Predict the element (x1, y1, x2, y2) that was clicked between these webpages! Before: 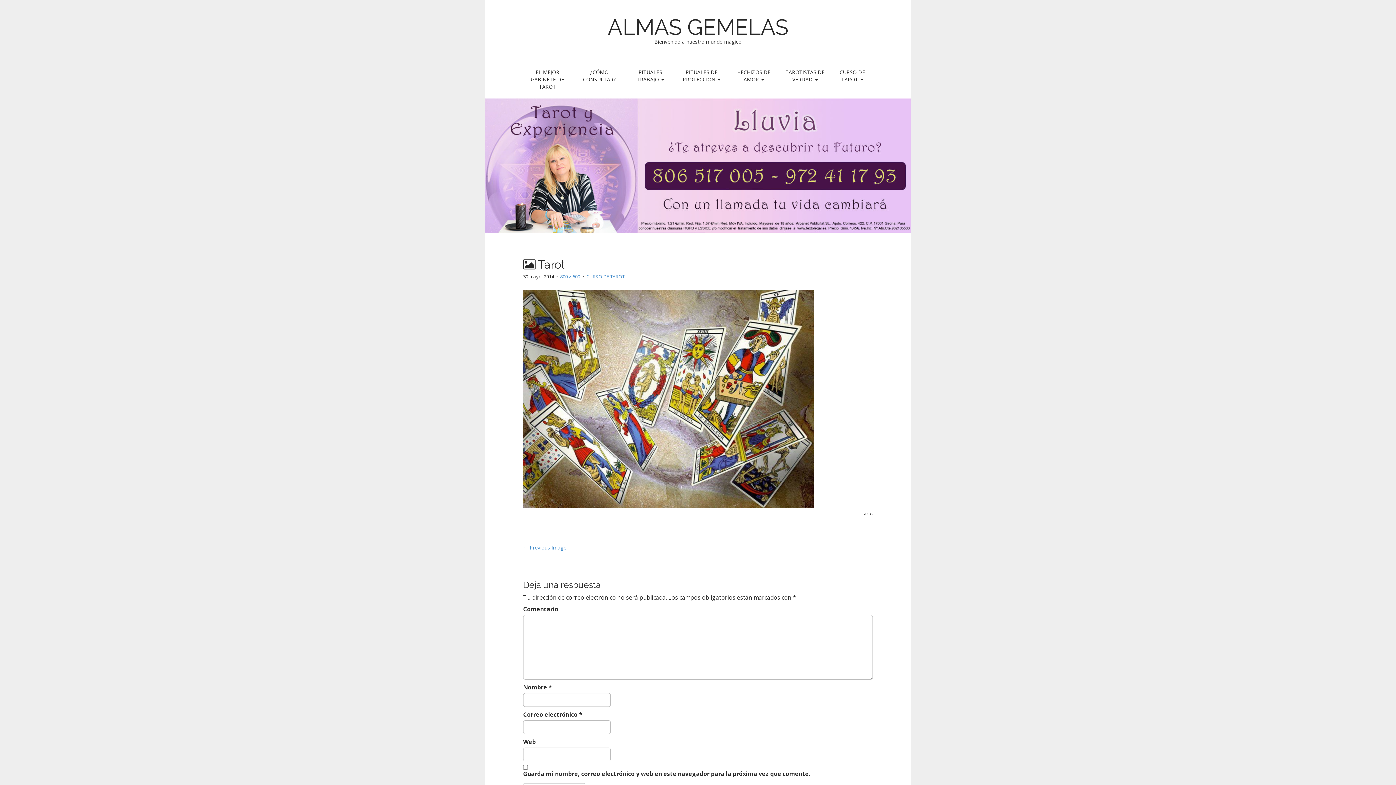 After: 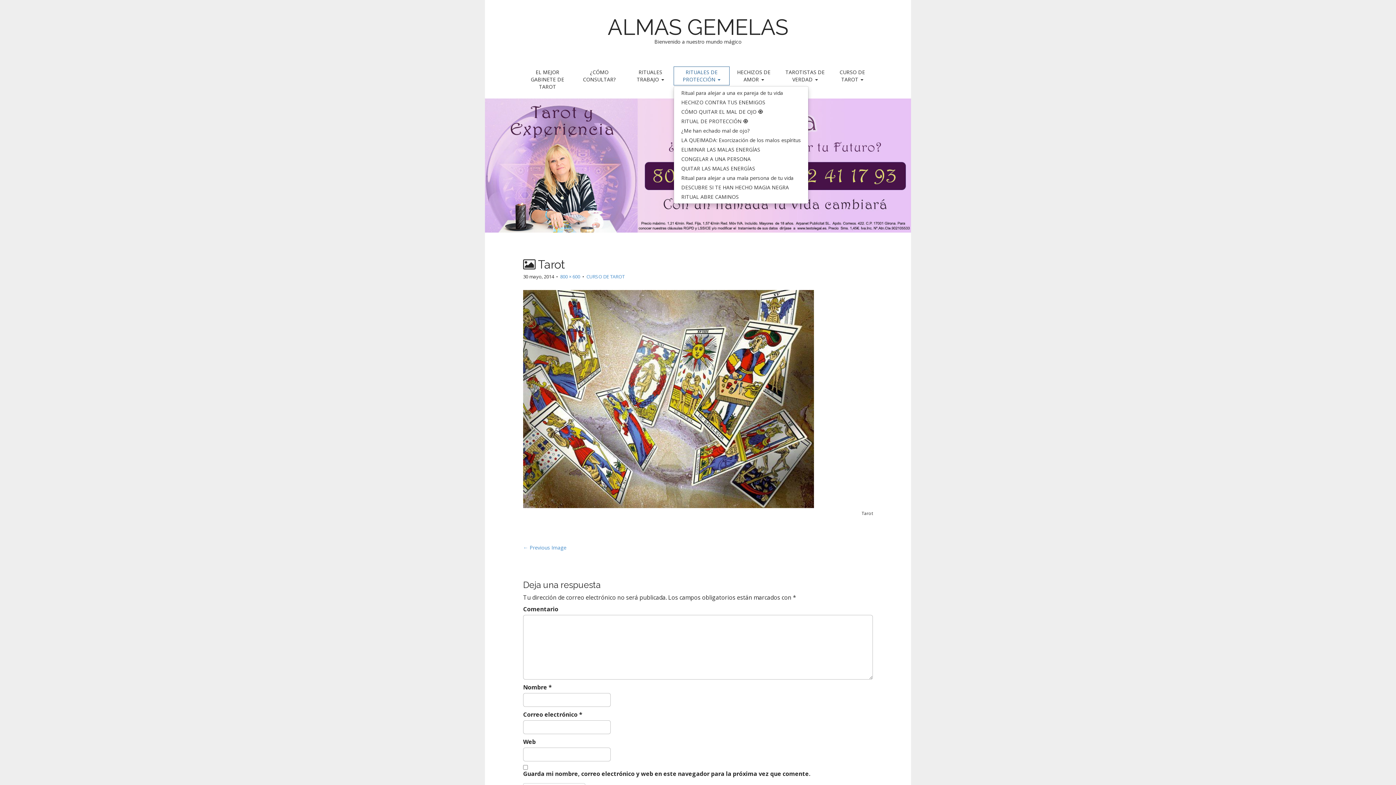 Action: label: RITUALES DE PROTECCIÓN  bbox: (673, 66, 729, 85)